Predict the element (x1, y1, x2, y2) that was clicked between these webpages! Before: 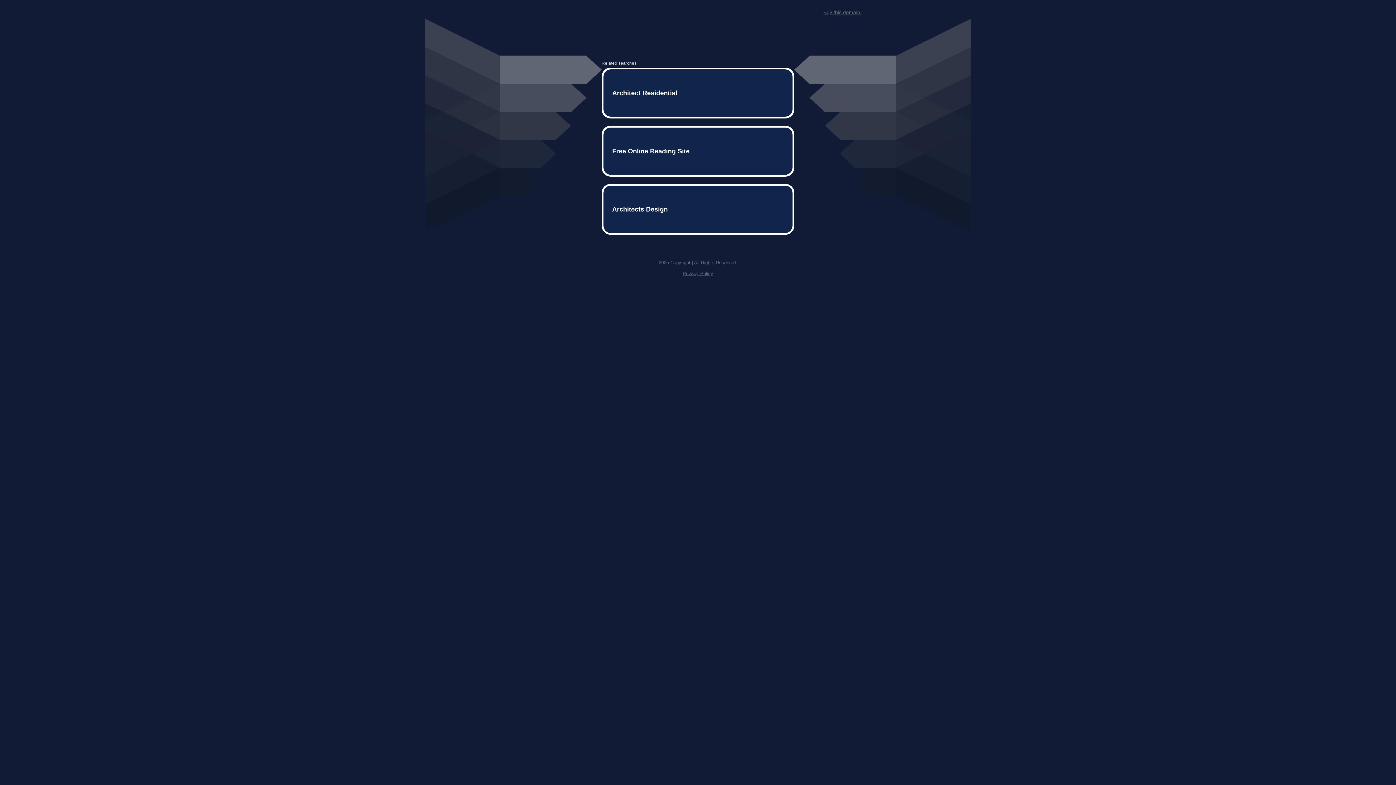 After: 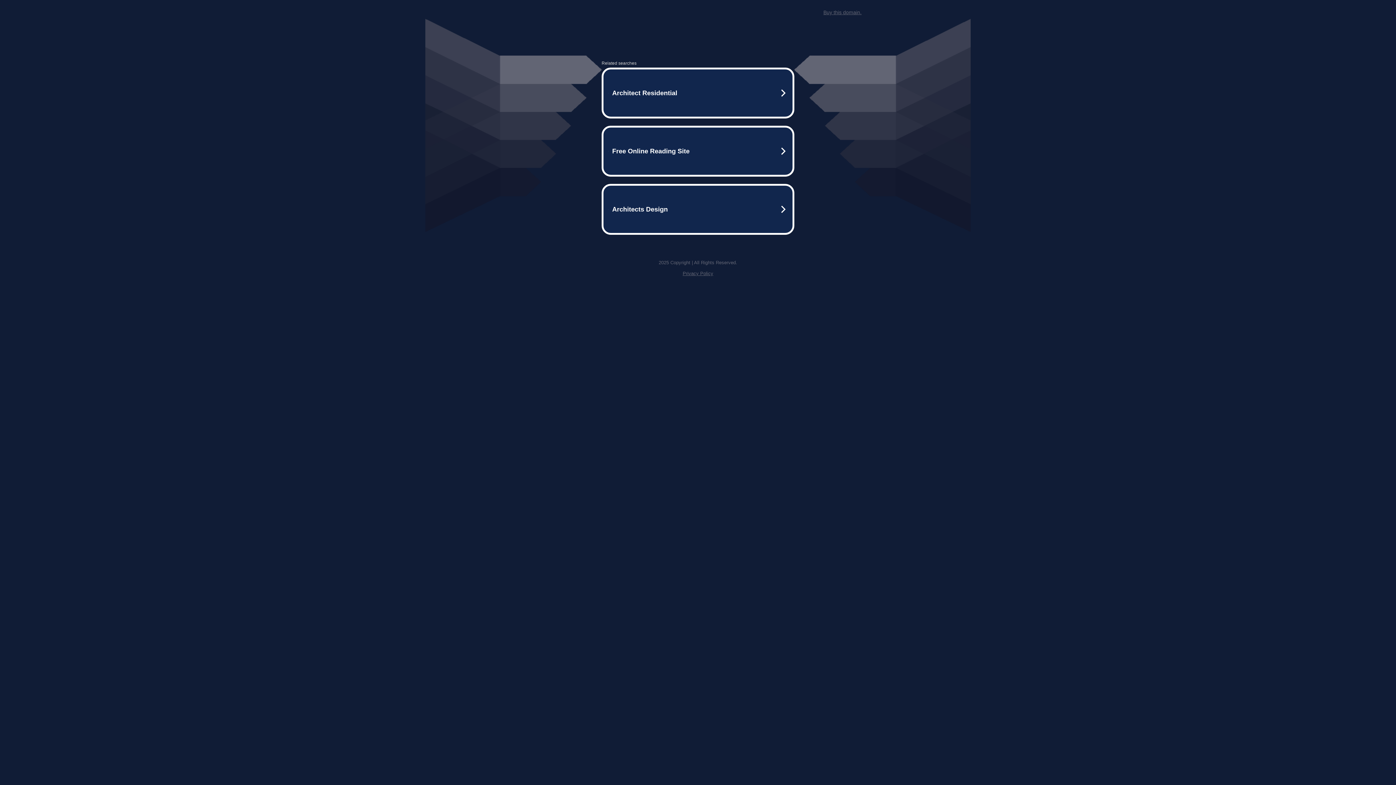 Action: bbox: (682, 259, 713, 264) label: Privacy Policy